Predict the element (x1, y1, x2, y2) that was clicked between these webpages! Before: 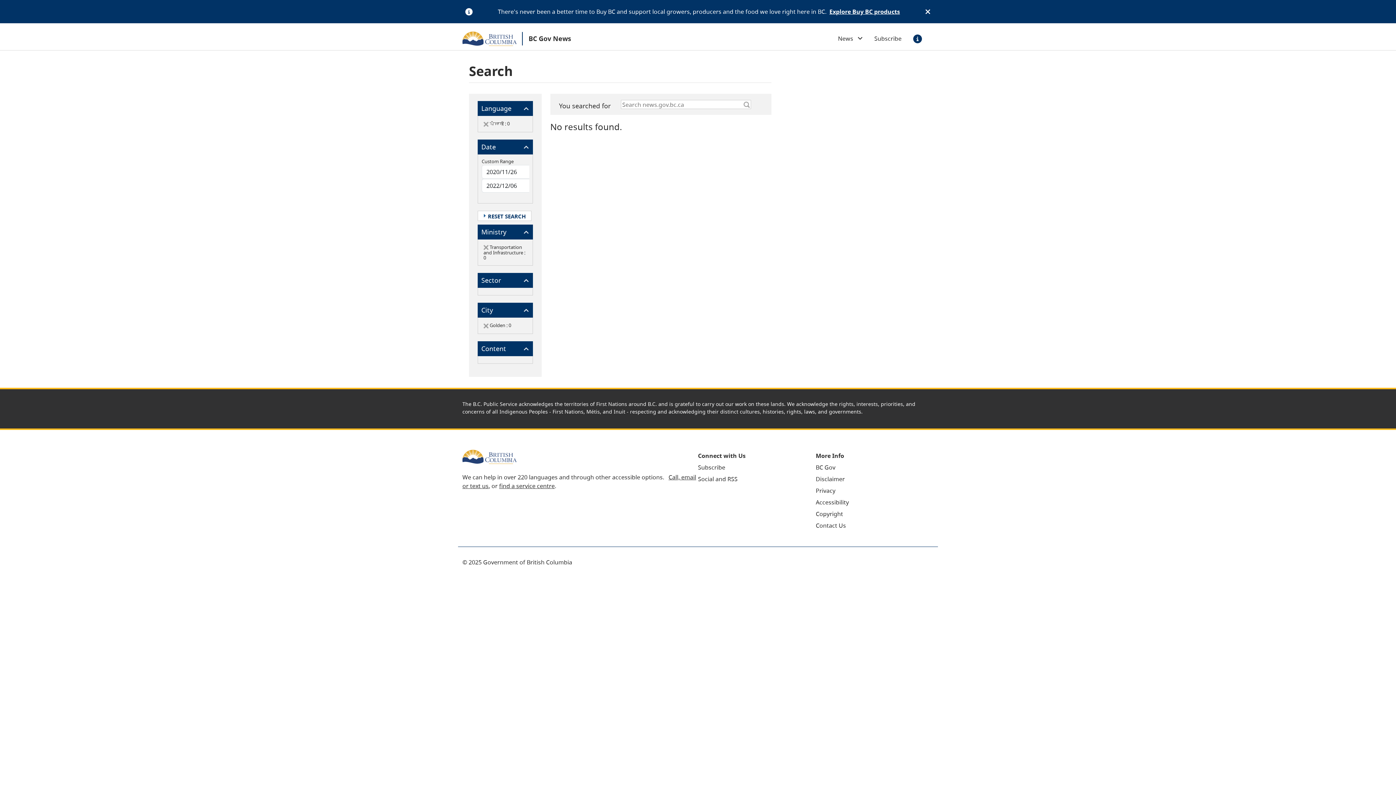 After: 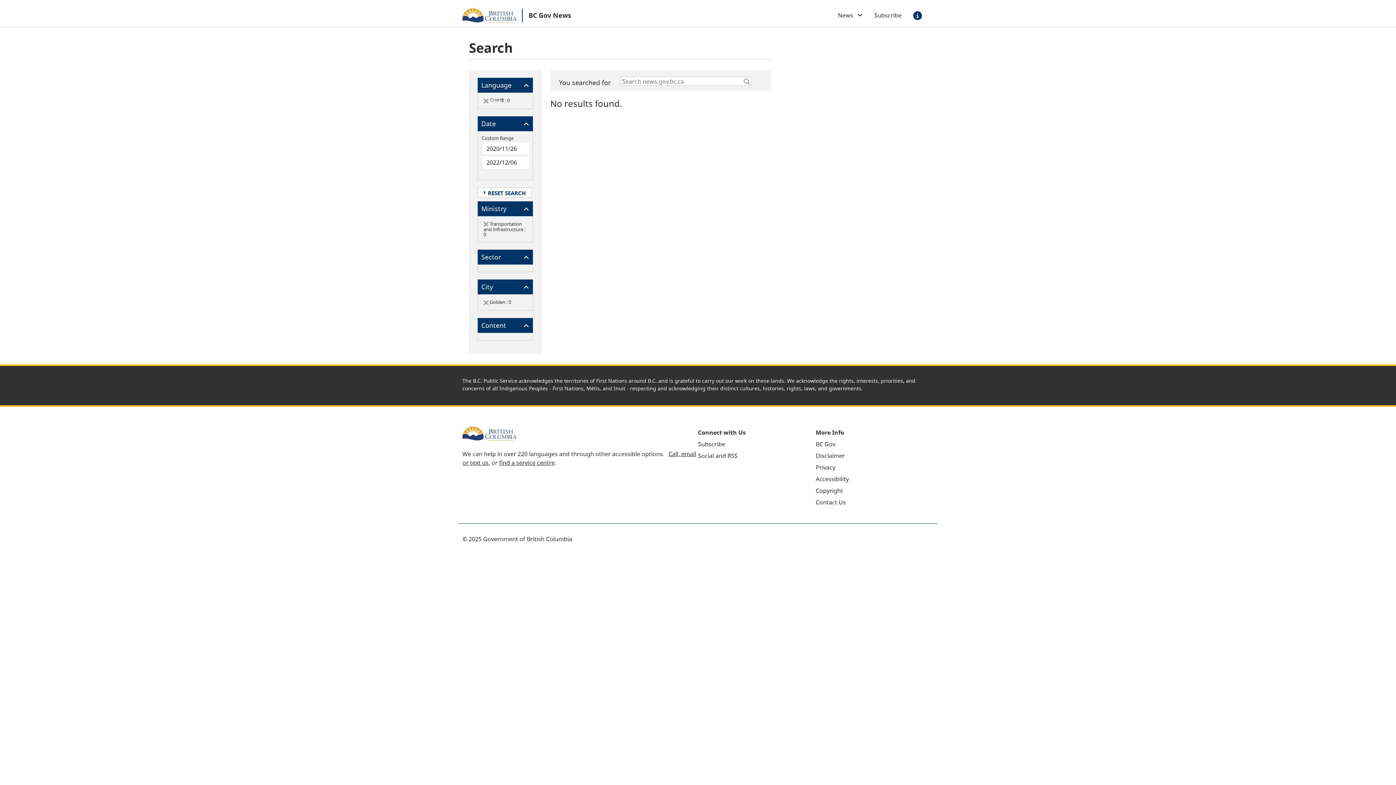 Action: bbox: (925, 7, 930, 15)